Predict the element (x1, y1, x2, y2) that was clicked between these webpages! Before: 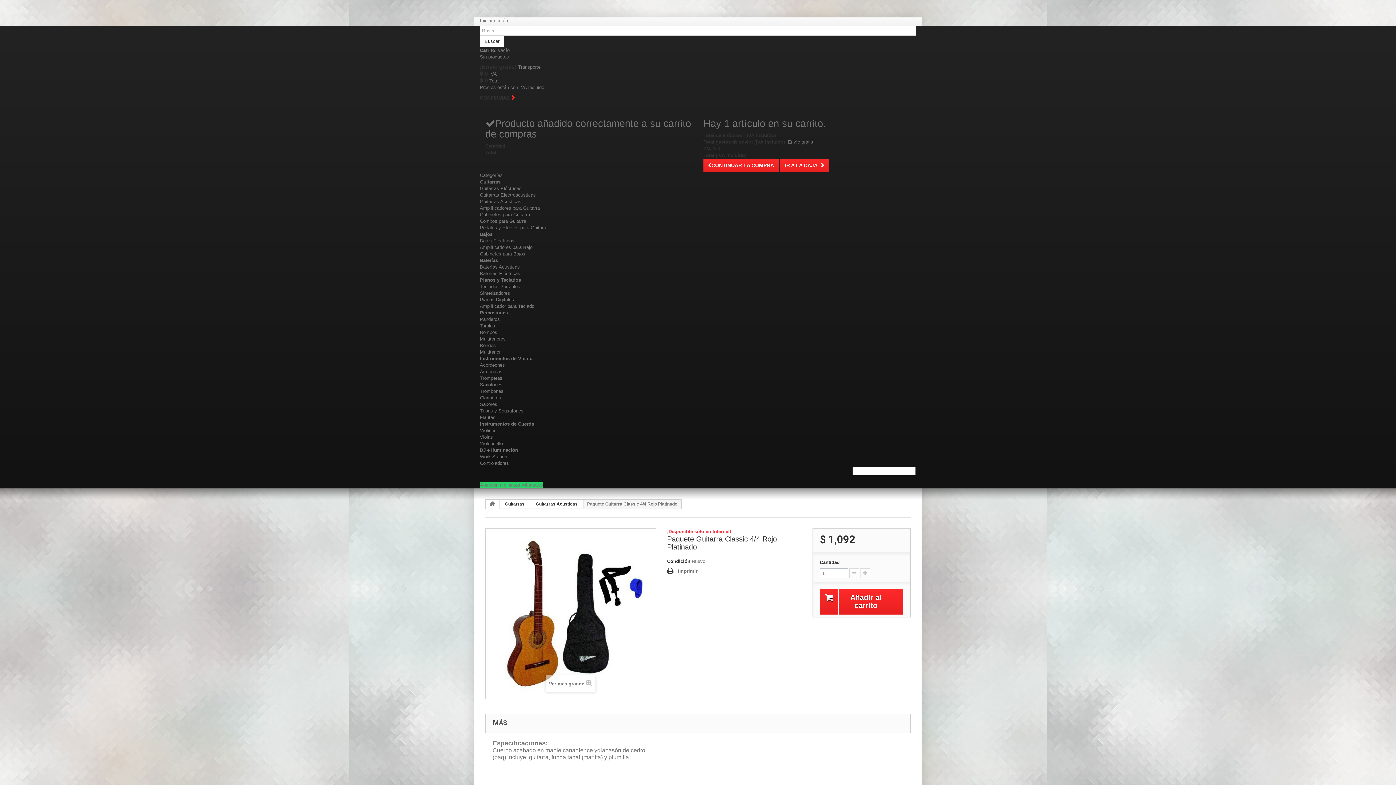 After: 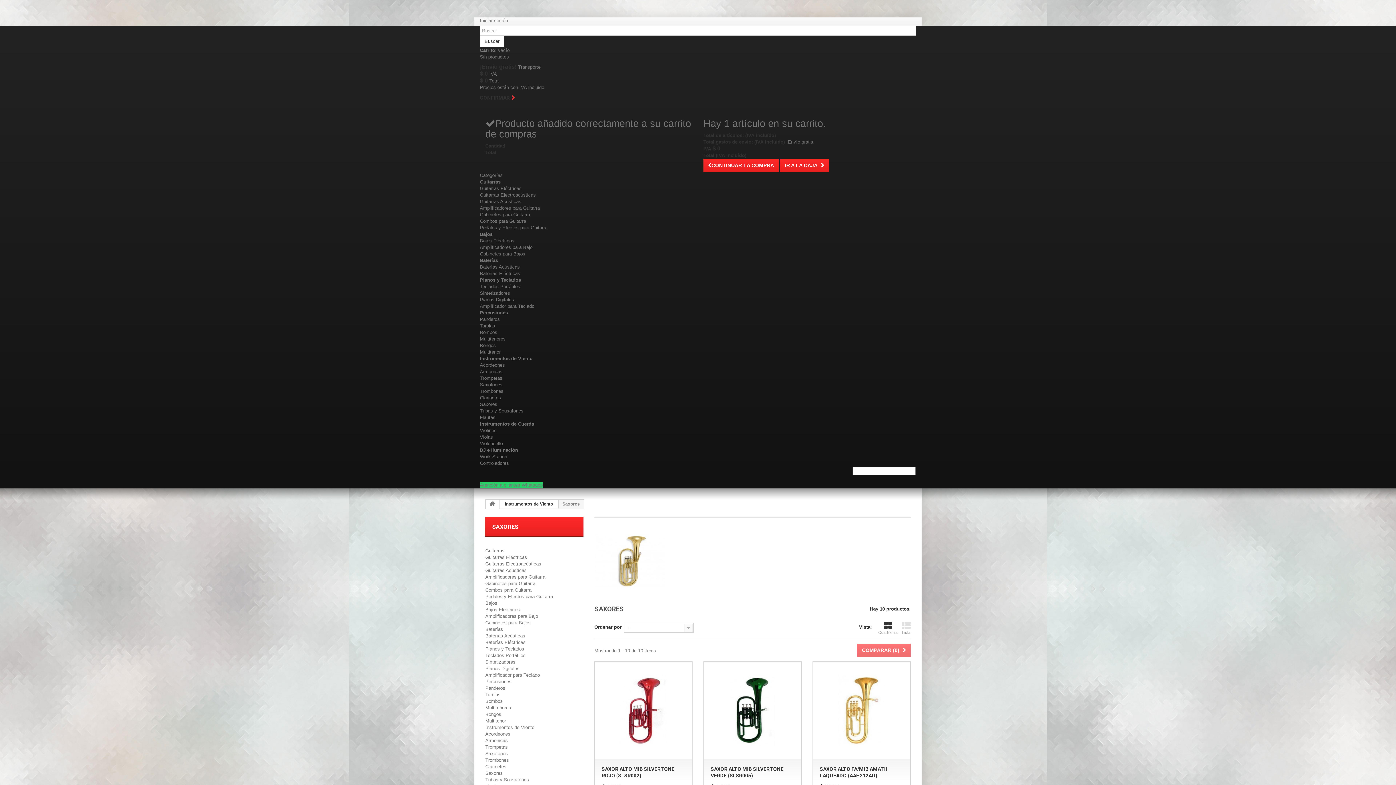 Action: bbox: (480, 401, 497, 407) label: Saxores